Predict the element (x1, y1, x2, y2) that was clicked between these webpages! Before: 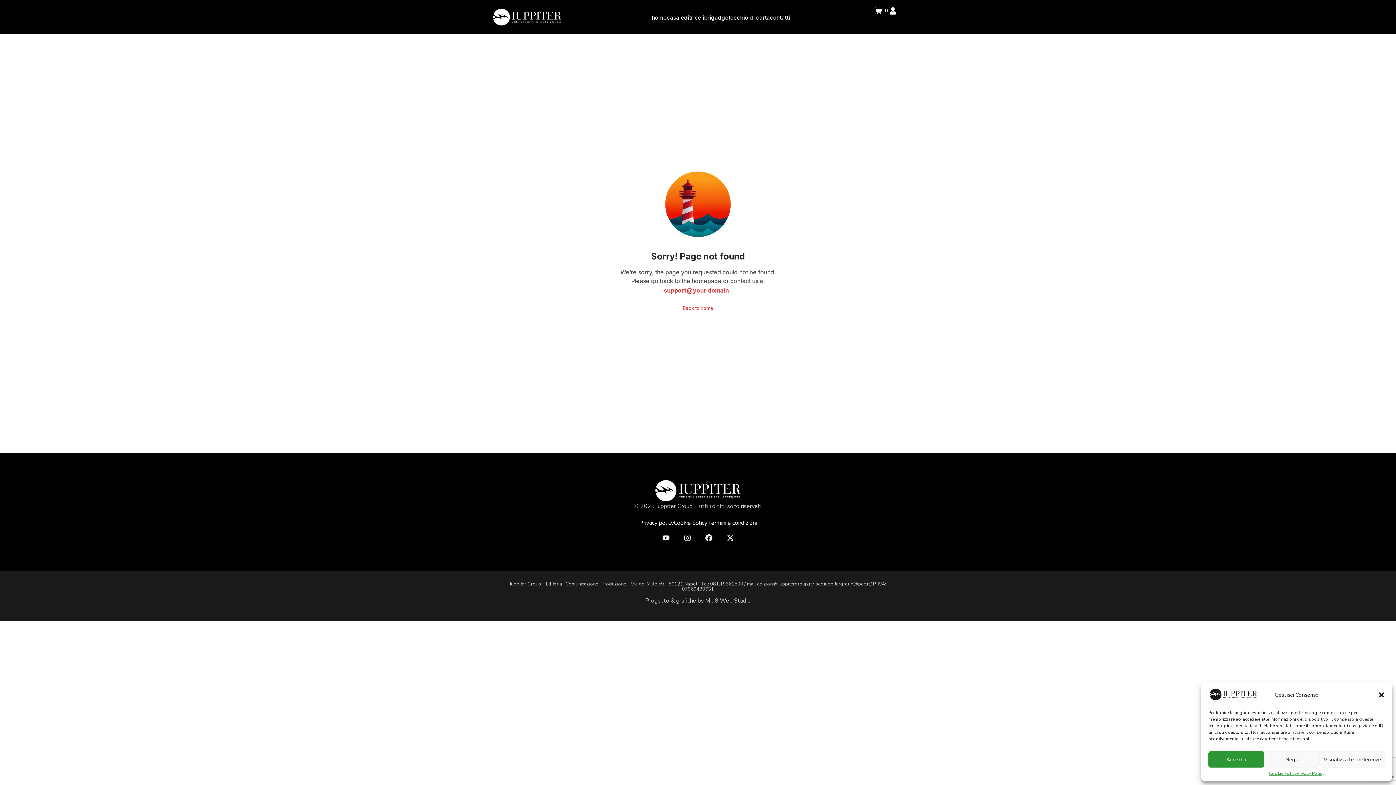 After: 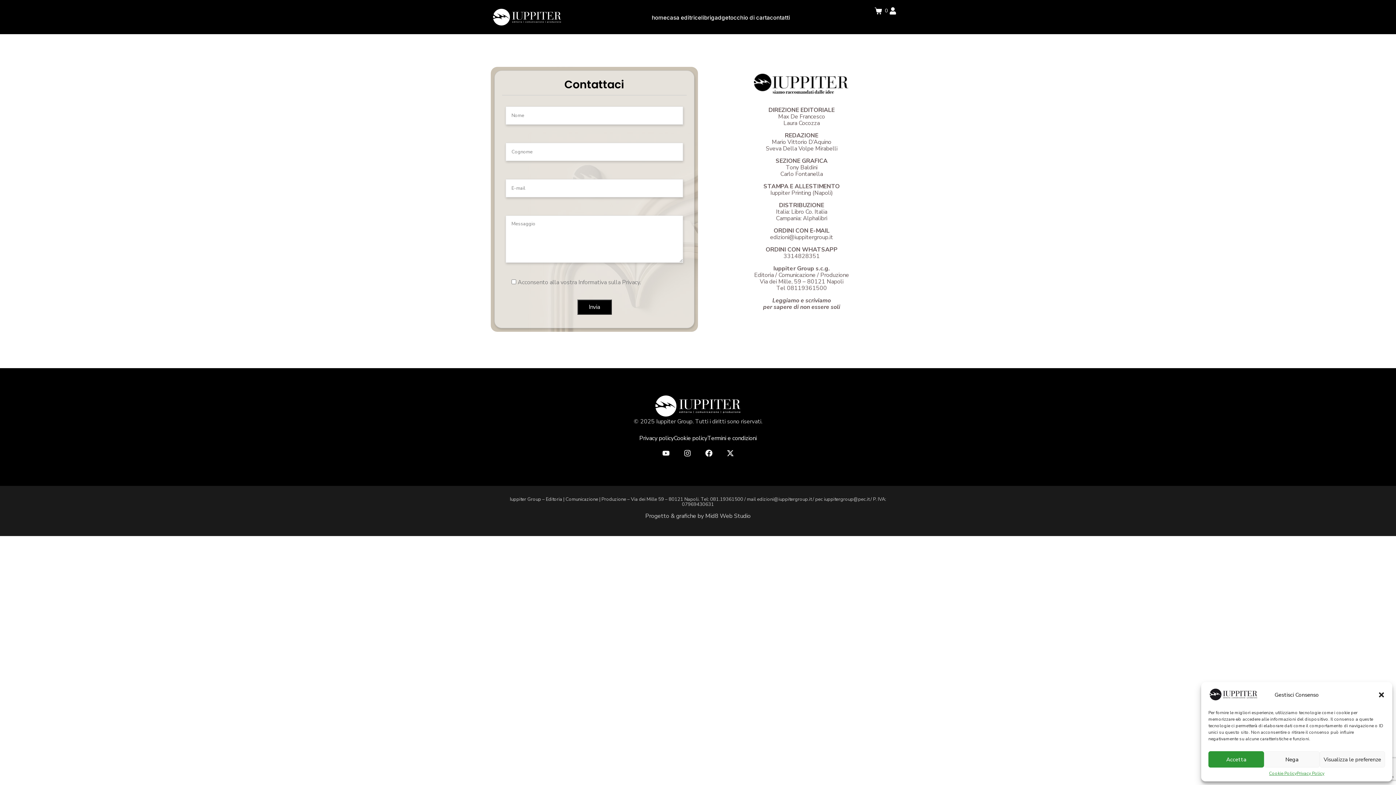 Action: label: contatti bbox: (770, 14, 790, 21)